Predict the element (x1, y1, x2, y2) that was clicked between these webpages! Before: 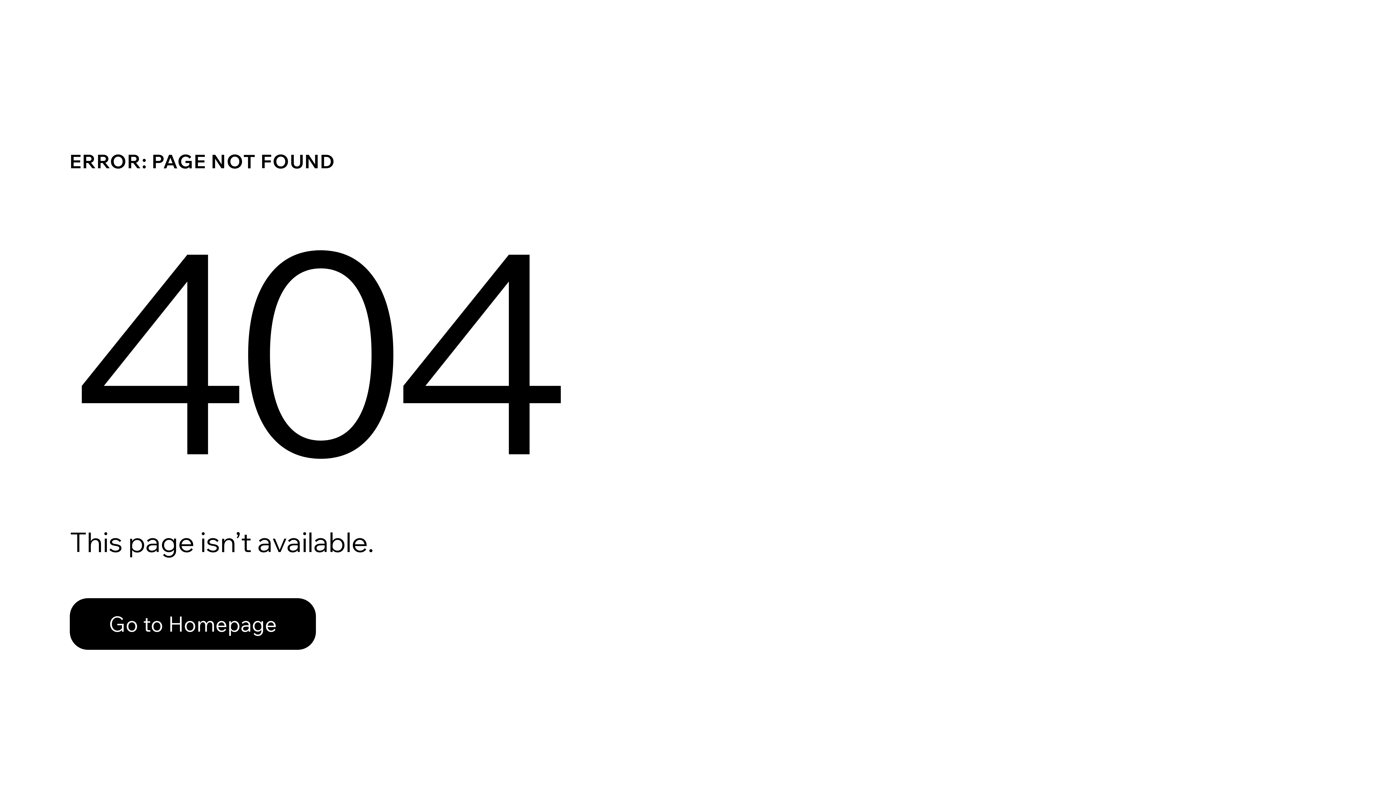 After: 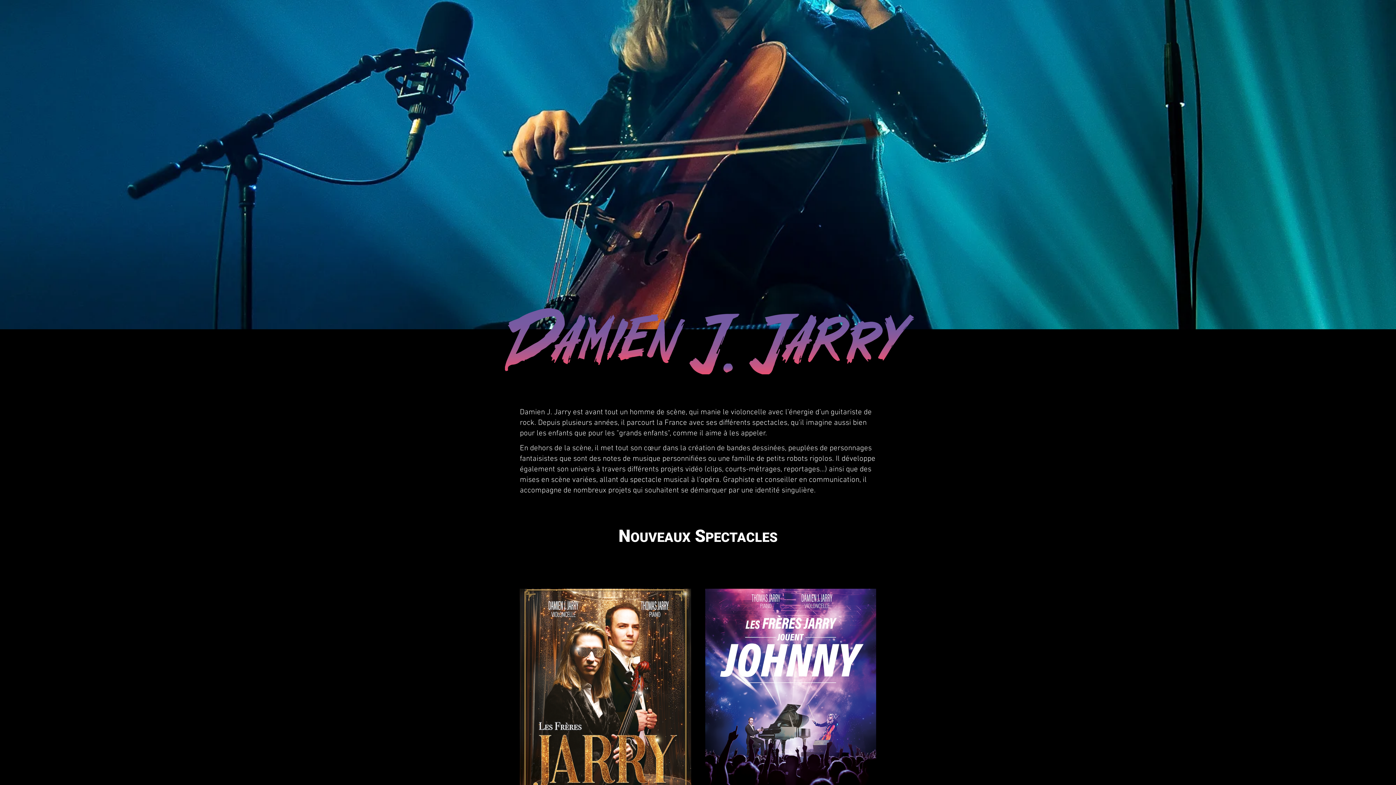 Action: label: Go to Homepage bbox: (69, 598, 316, 650)